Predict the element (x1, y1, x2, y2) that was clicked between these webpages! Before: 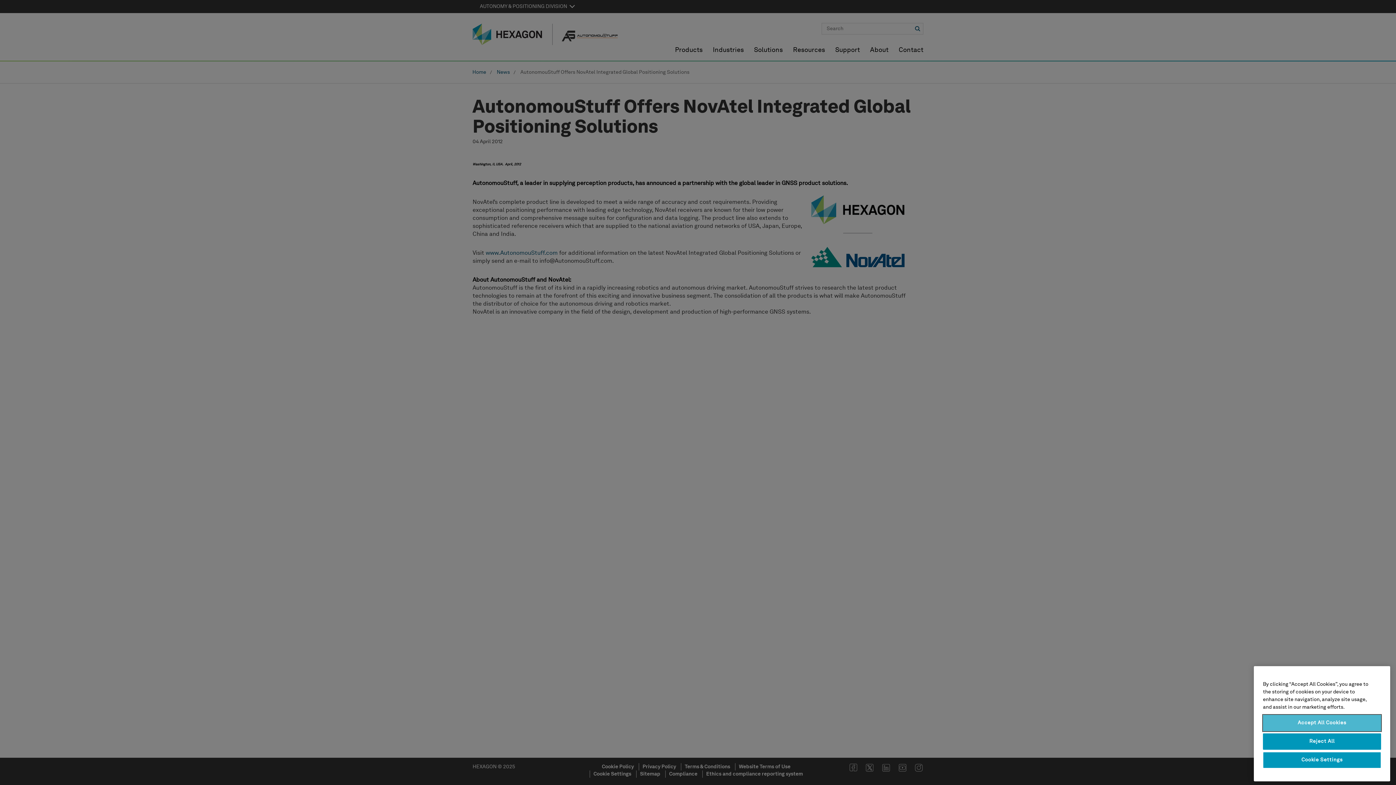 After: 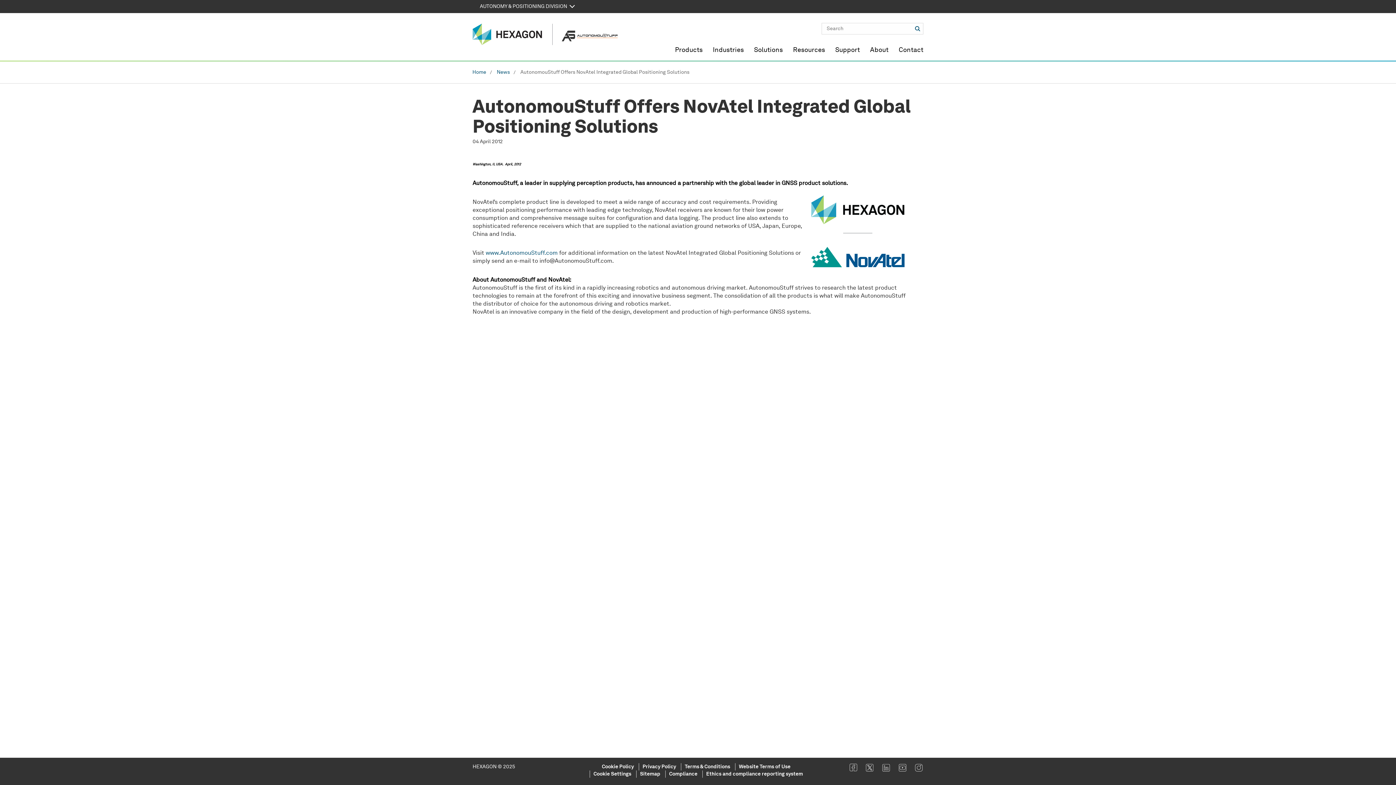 Action: bbox: (1263, 763, 1381, 779) label: Accept All Cookies